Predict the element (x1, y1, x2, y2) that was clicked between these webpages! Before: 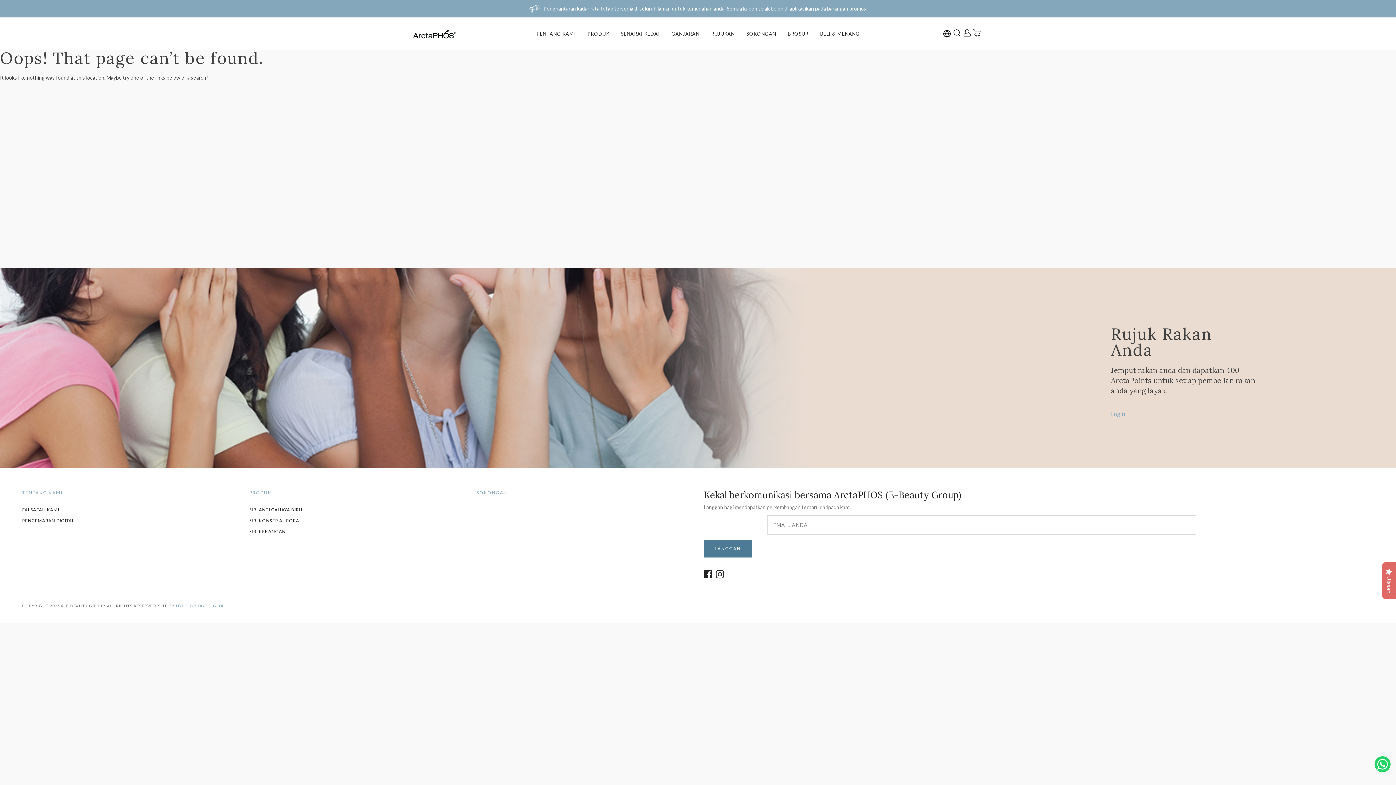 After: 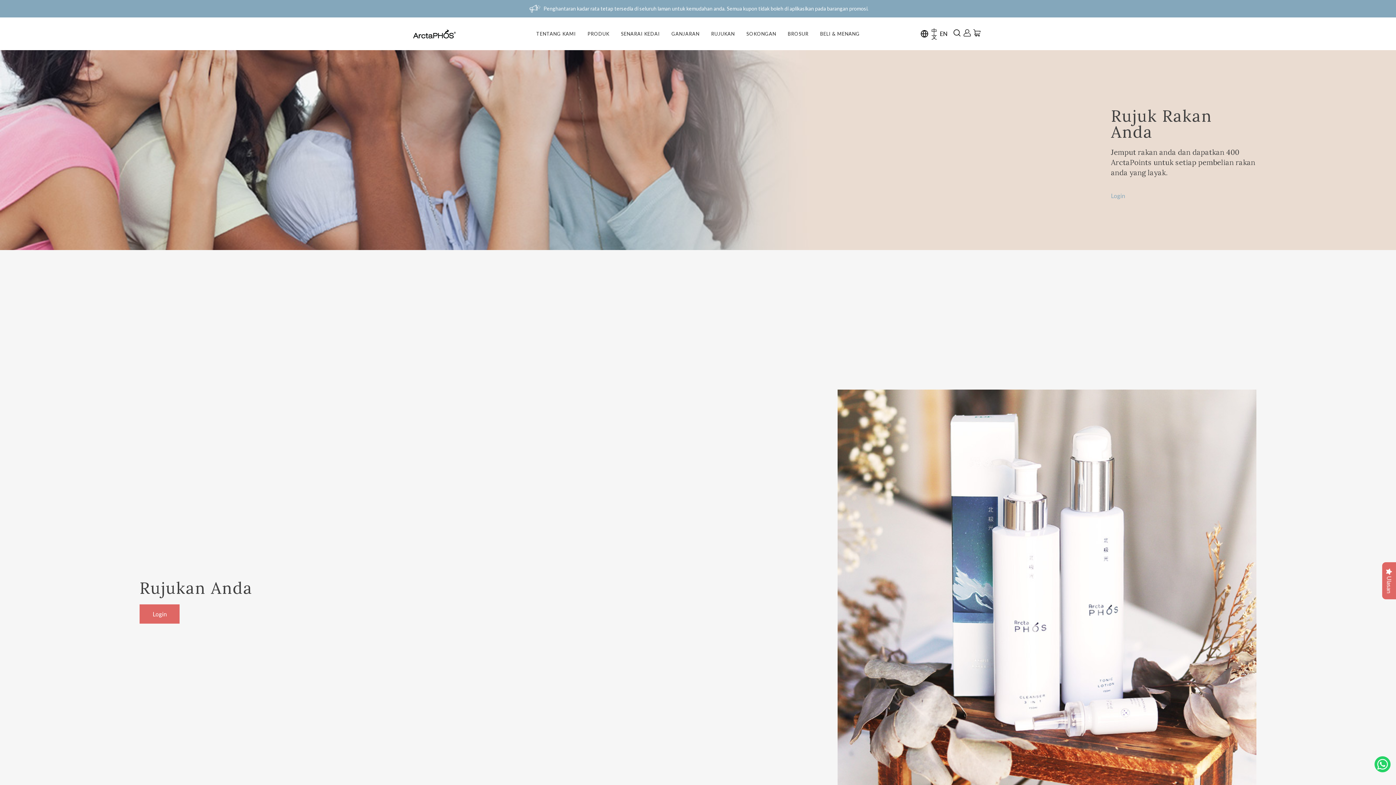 Action: label: RUJUKAN bbox: (711, 28, 734, 38)